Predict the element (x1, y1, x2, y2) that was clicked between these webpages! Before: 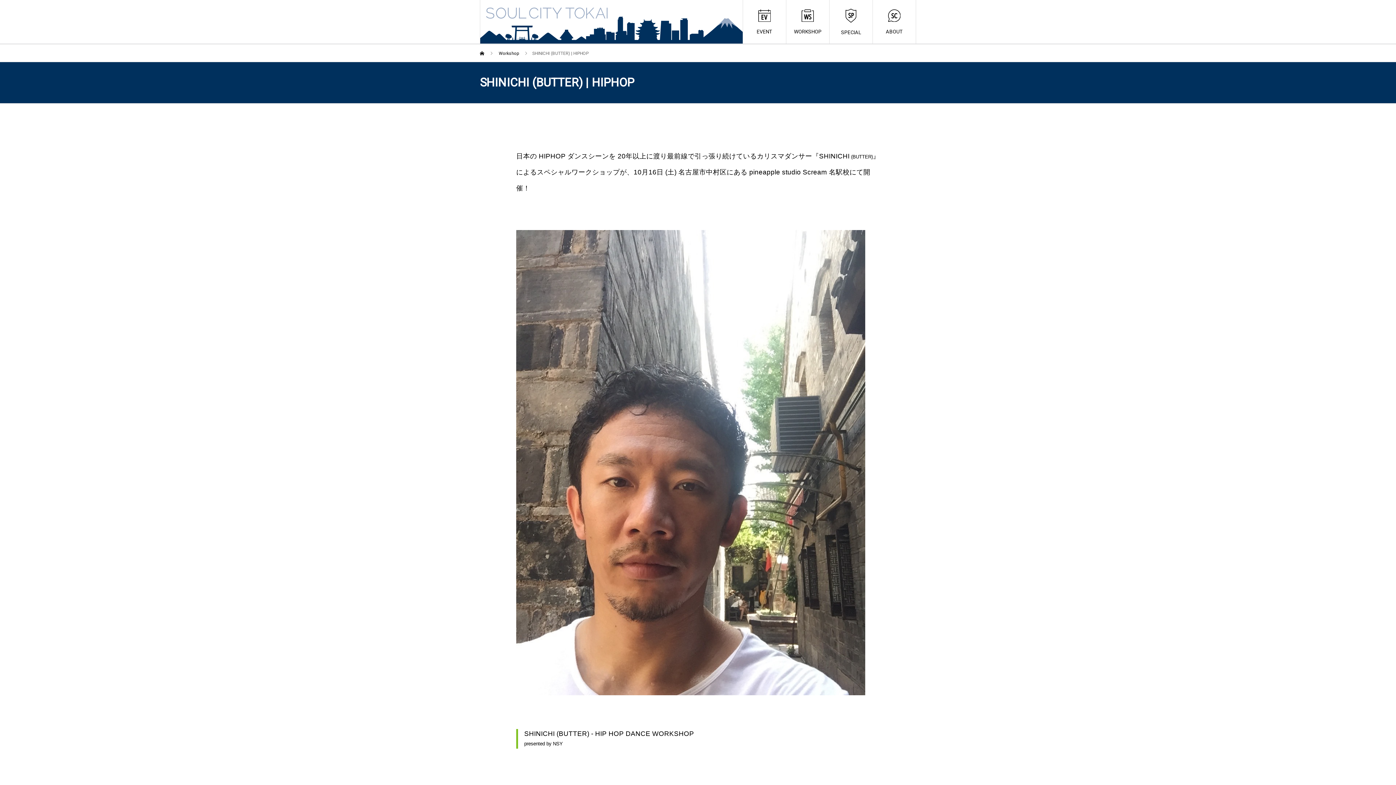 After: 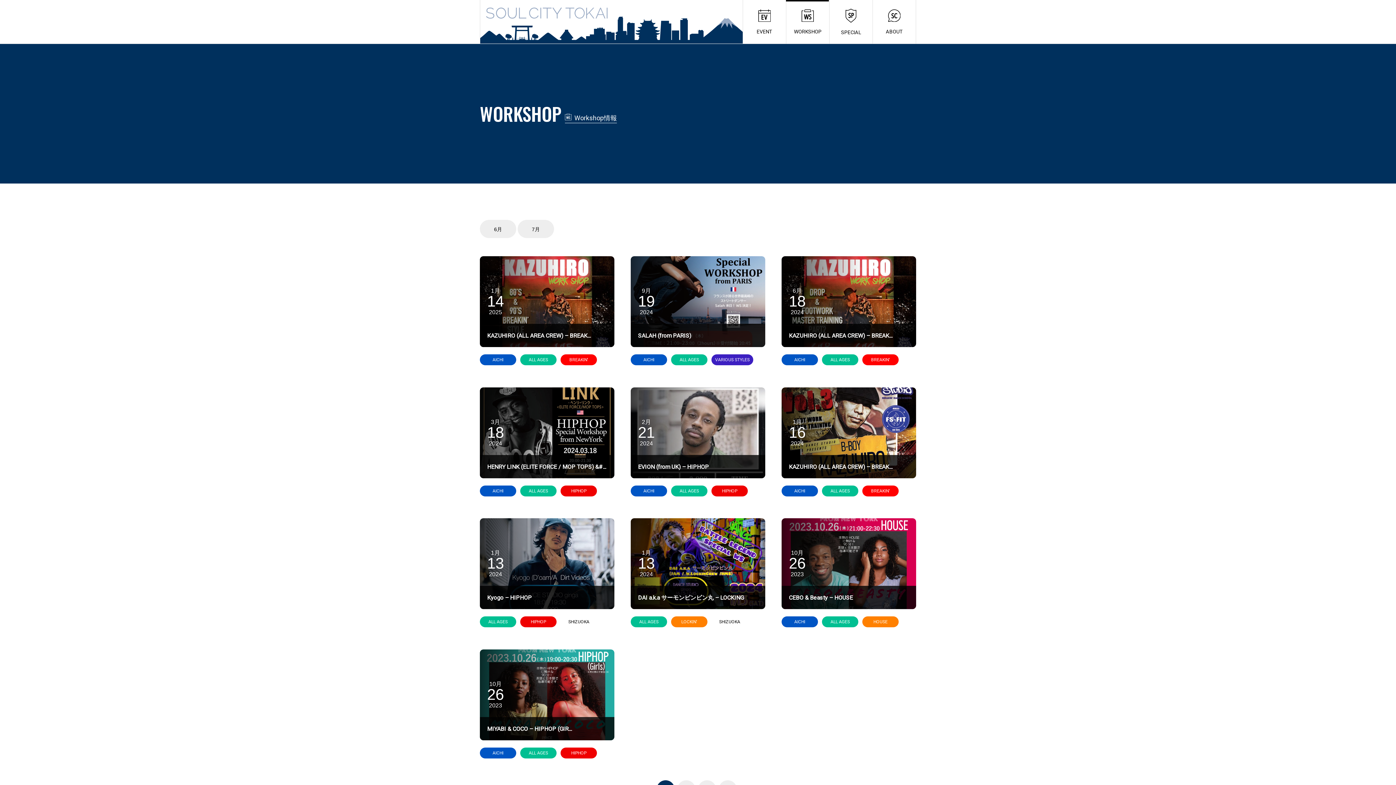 Action: bbox: (498, 50, 520, 56) label: Workshop 